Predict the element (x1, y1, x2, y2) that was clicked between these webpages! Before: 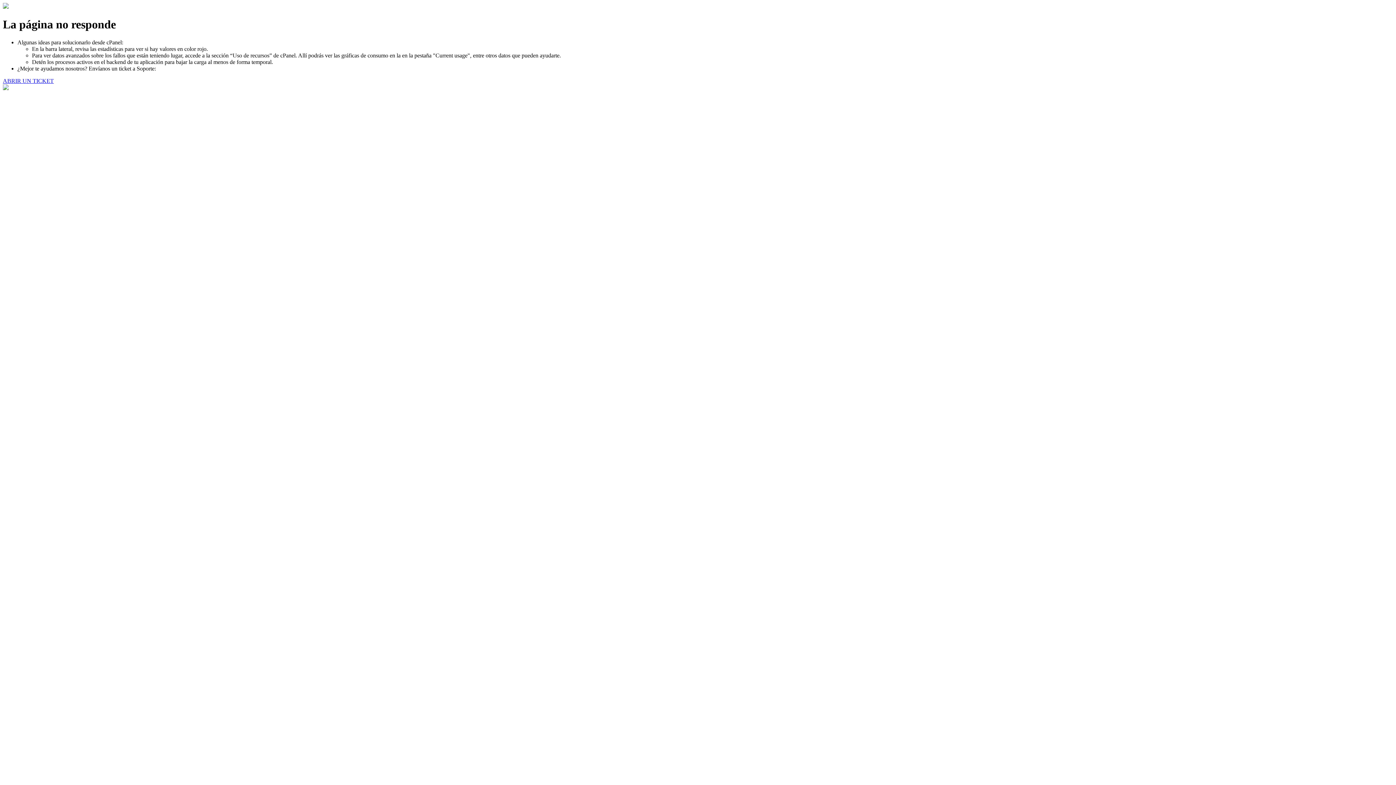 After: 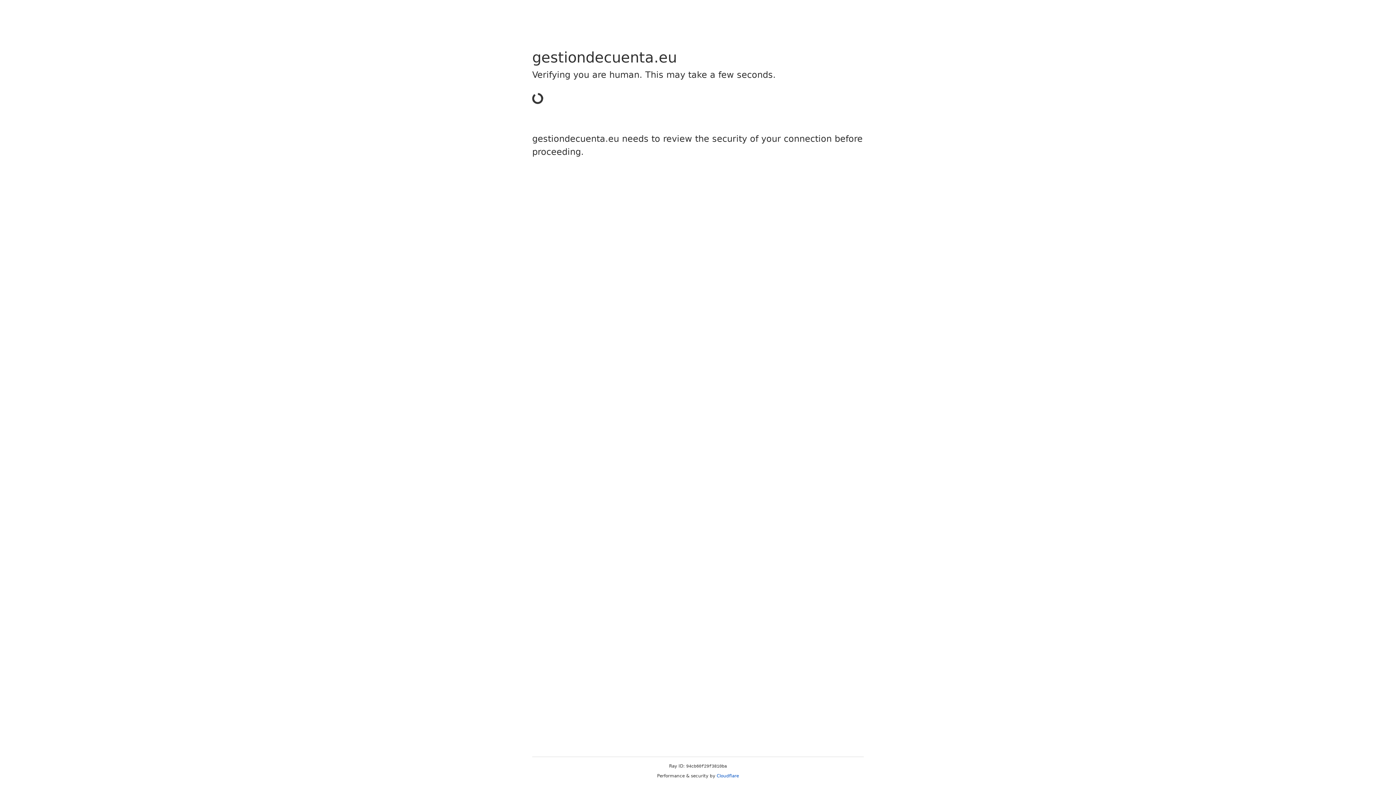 Action: bbox: (2, 77, 53, 83) label: ABRIR UN TICKET